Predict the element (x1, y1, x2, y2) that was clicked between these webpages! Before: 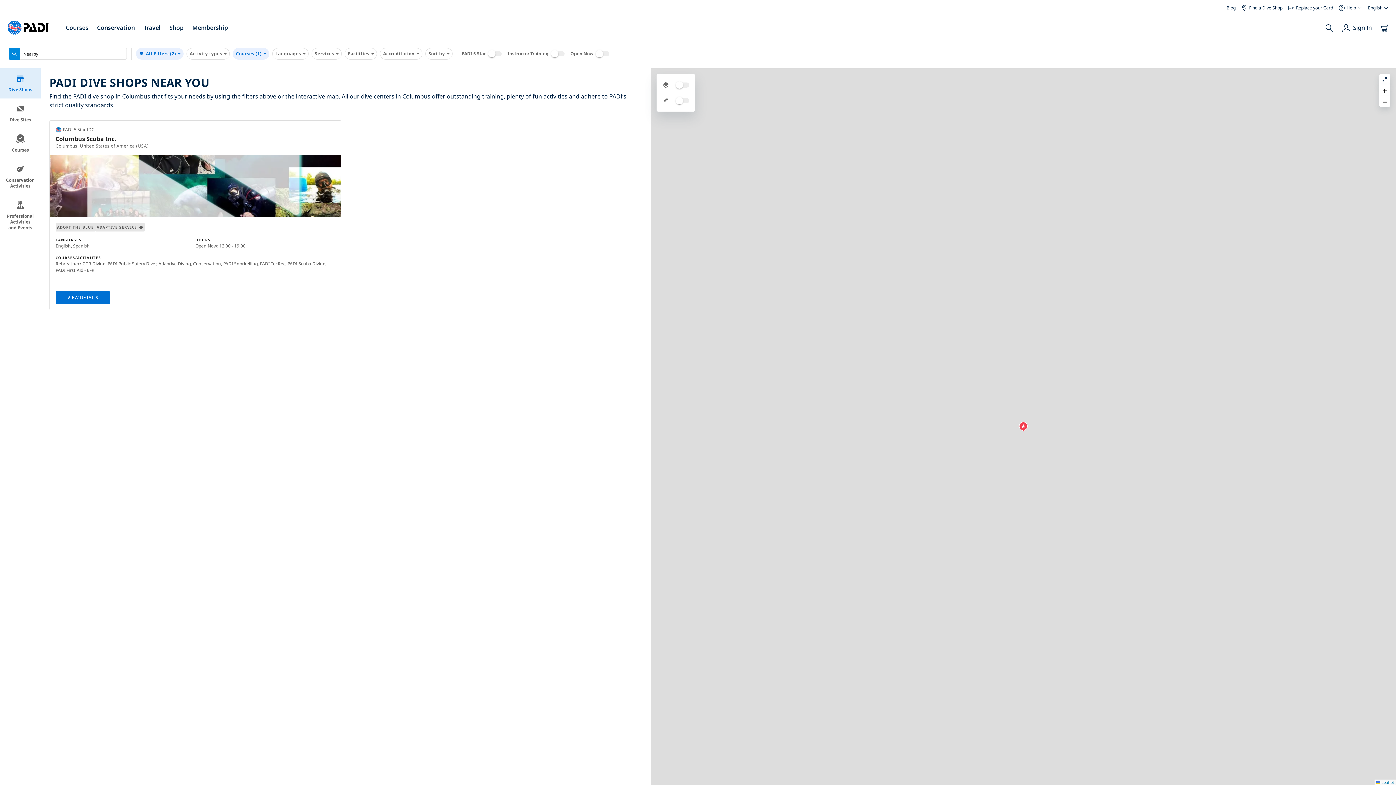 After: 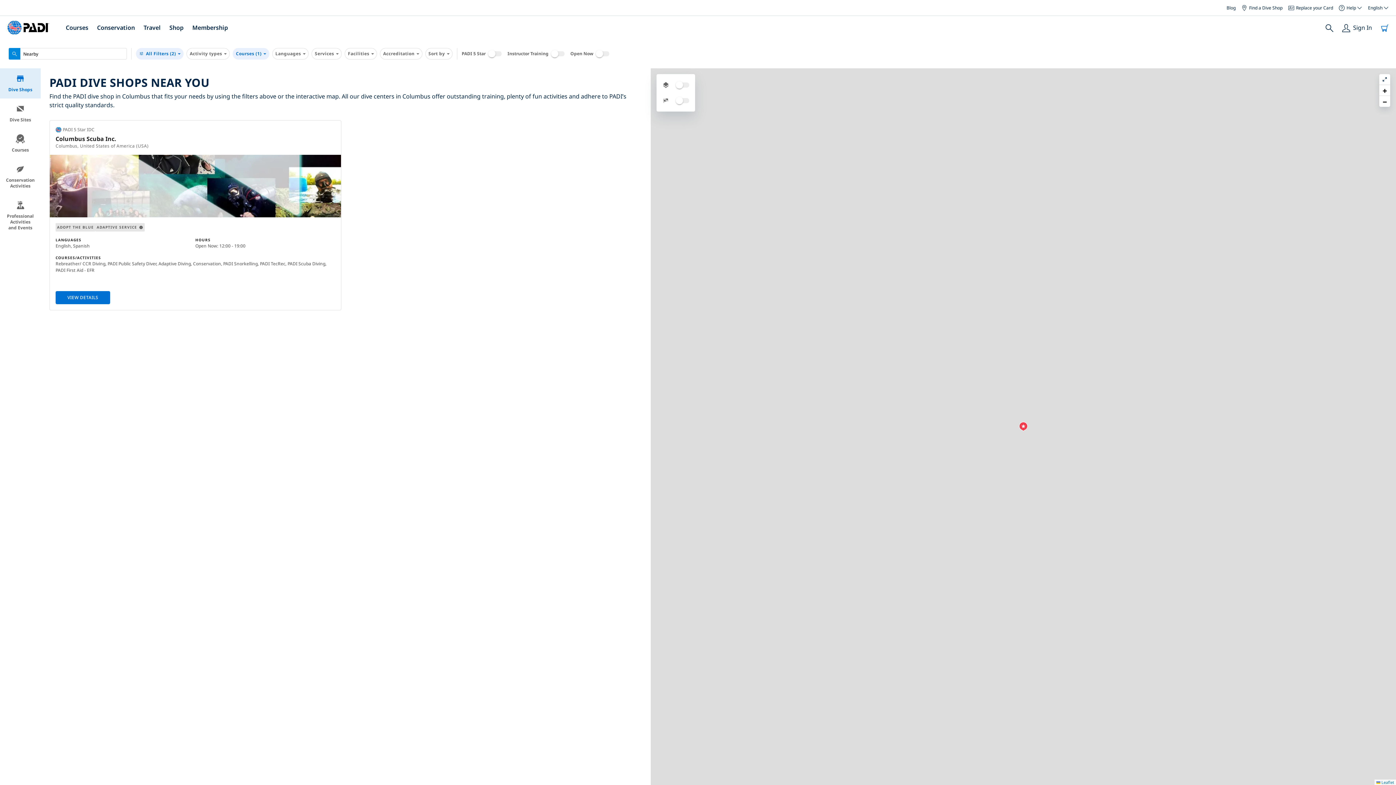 Action: bbox: (1381, 23, 1389, 32)